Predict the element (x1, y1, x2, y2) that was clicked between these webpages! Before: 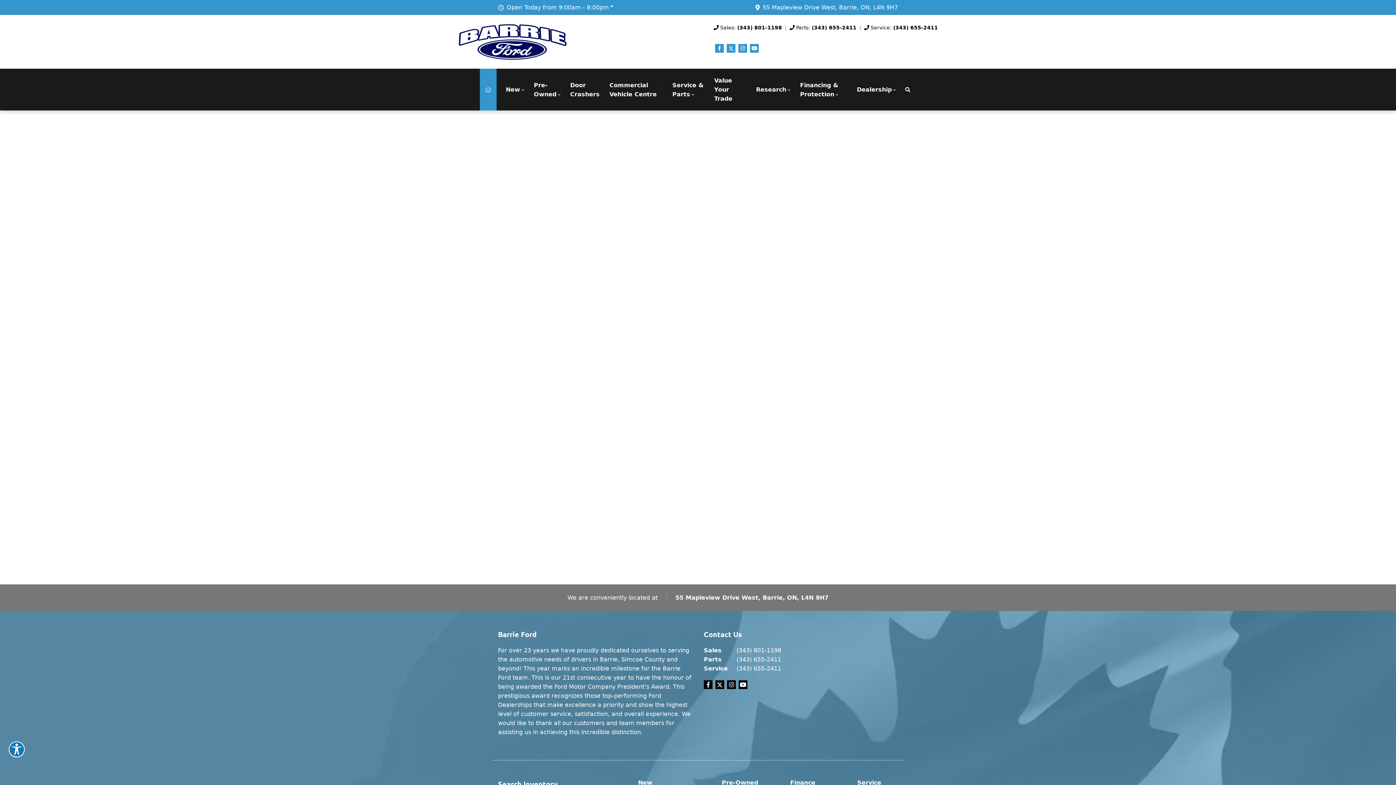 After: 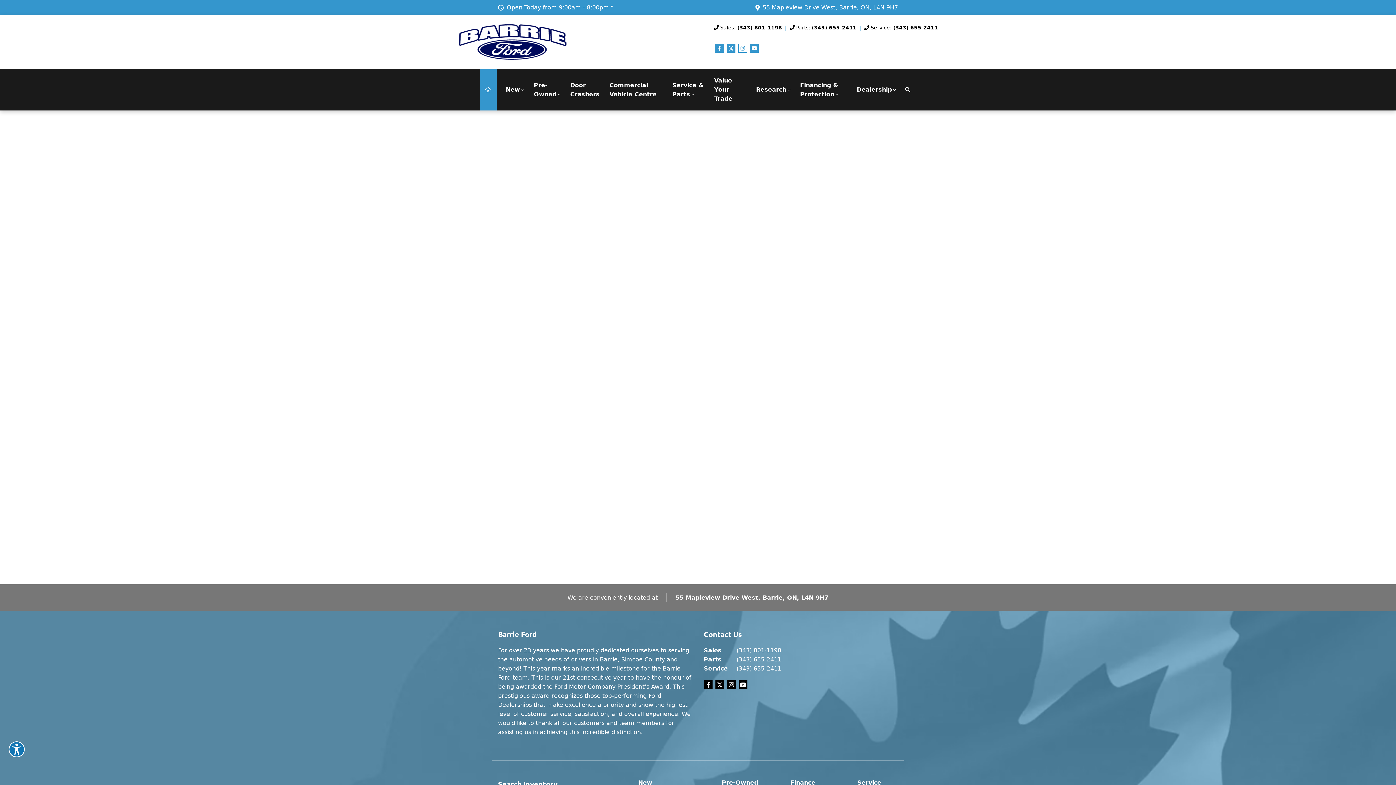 Action: bbox: (738, 44, 747, 52) label: Instagram